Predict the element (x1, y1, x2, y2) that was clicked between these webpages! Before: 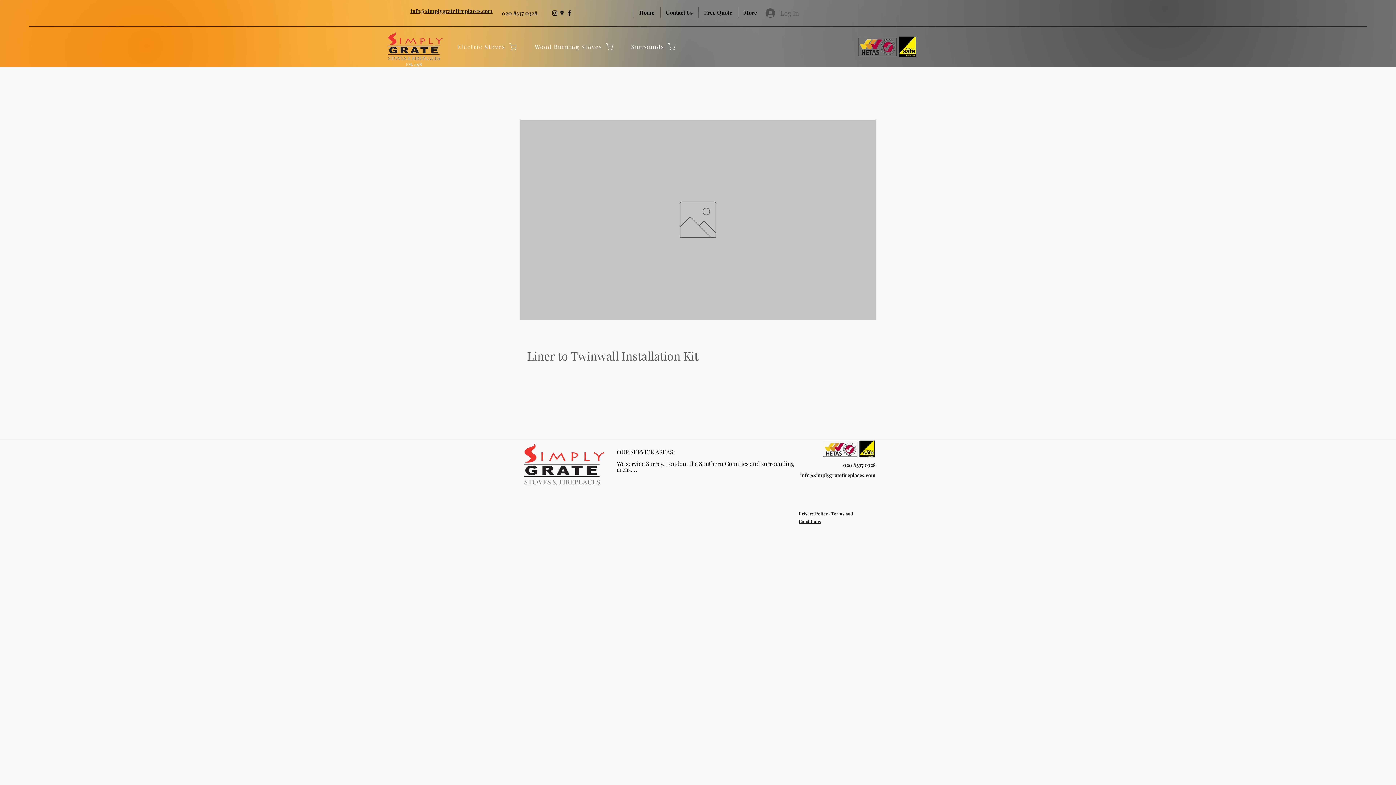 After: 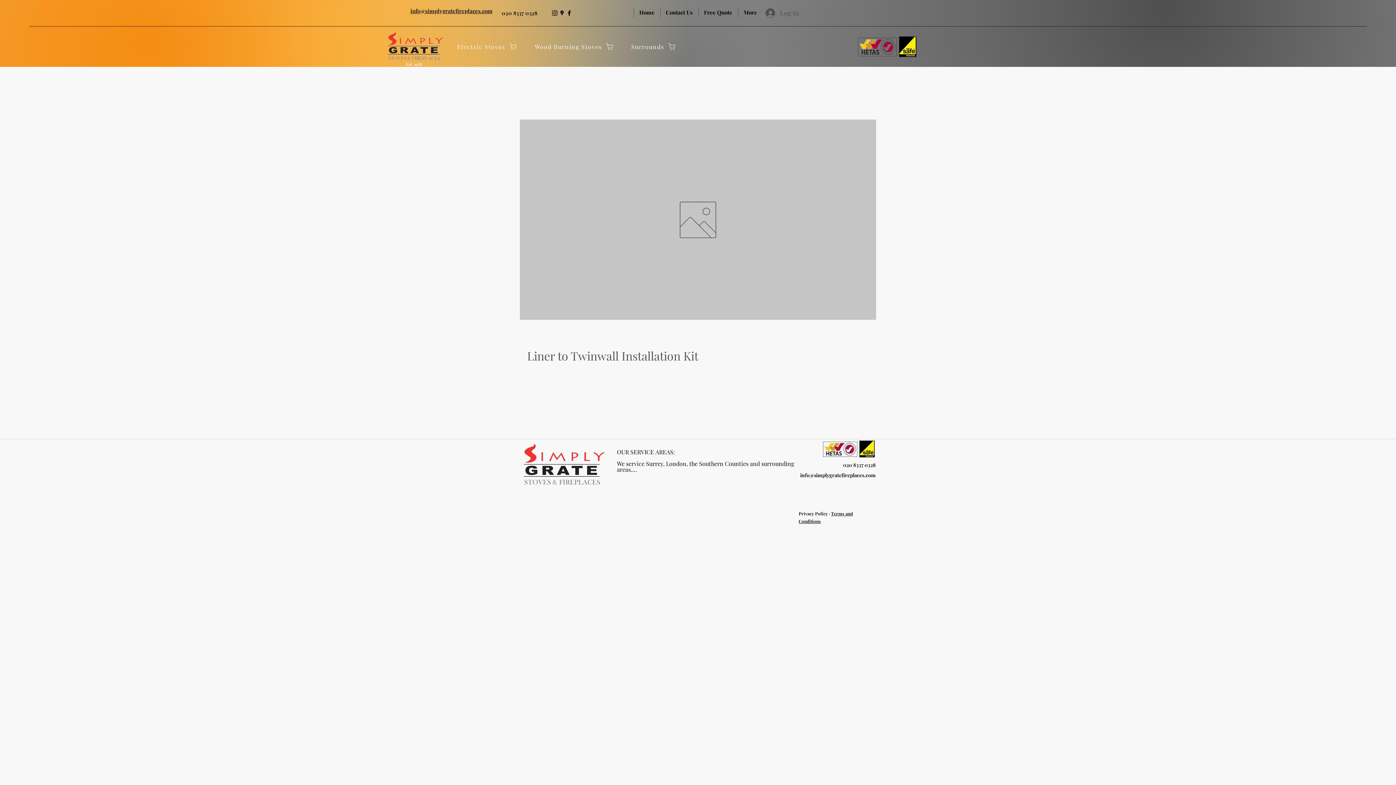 Action: label: info@simplygratefireplaces.com bbox: (800, 472, 876, 478)